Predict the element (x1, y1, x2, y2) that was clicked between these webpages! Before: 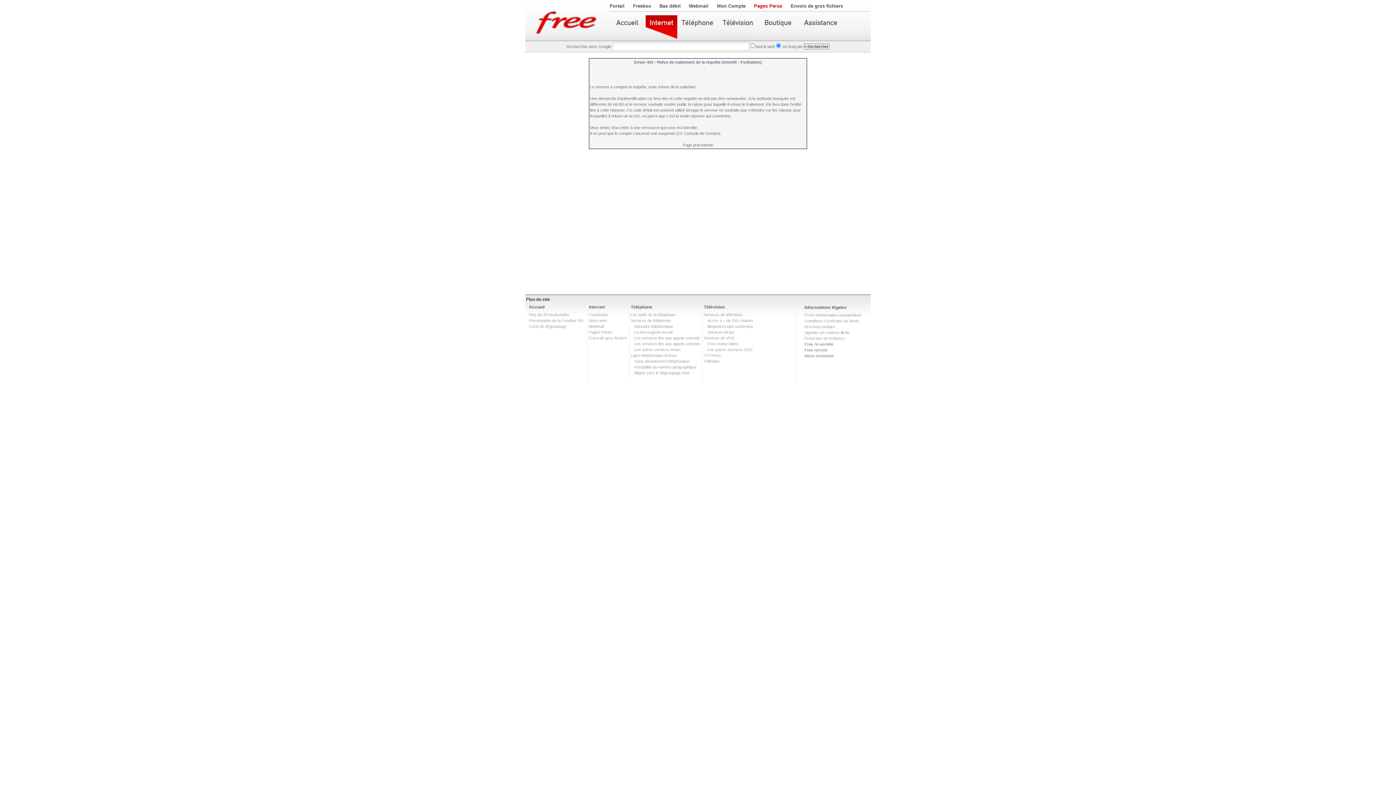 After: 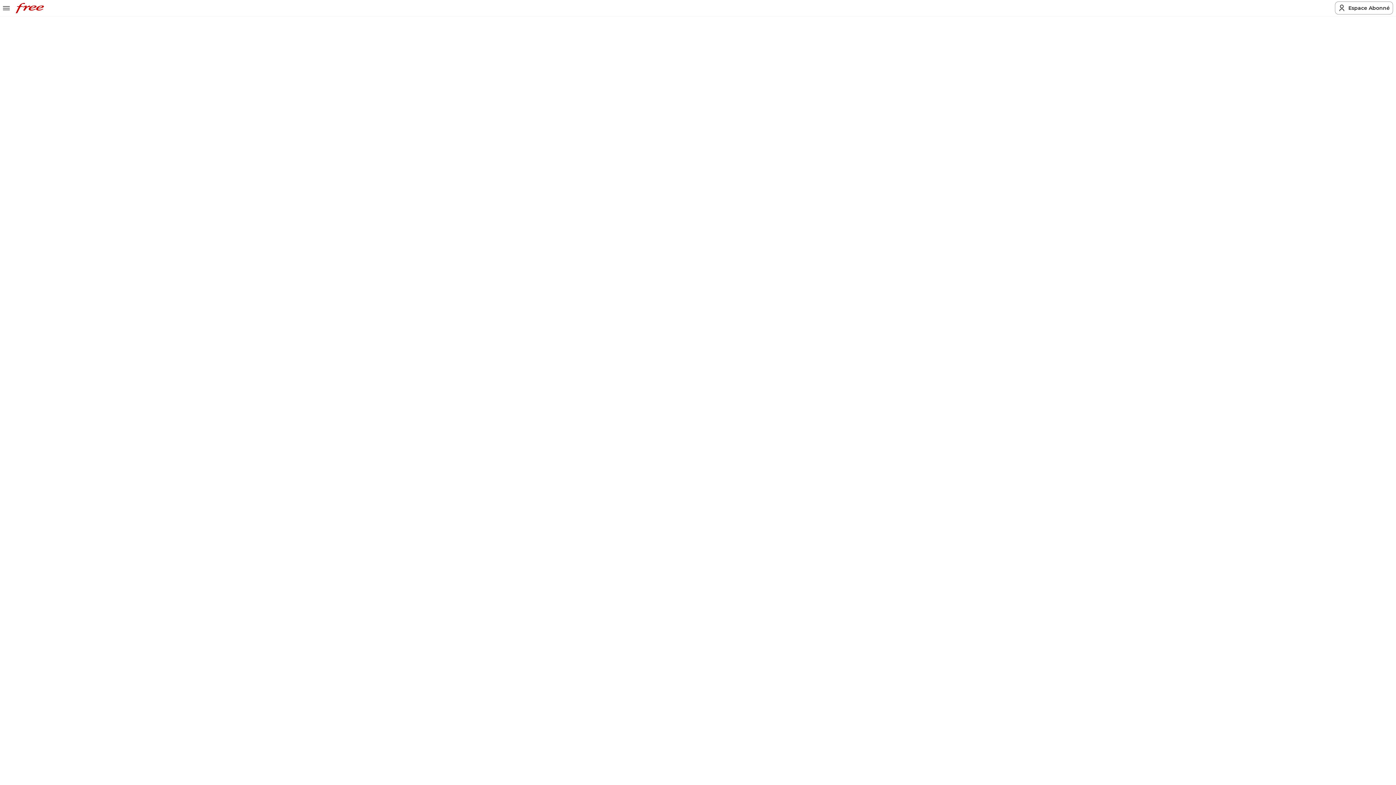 Action: label: Services de télévision bbox: (704, 312, 742, 317)